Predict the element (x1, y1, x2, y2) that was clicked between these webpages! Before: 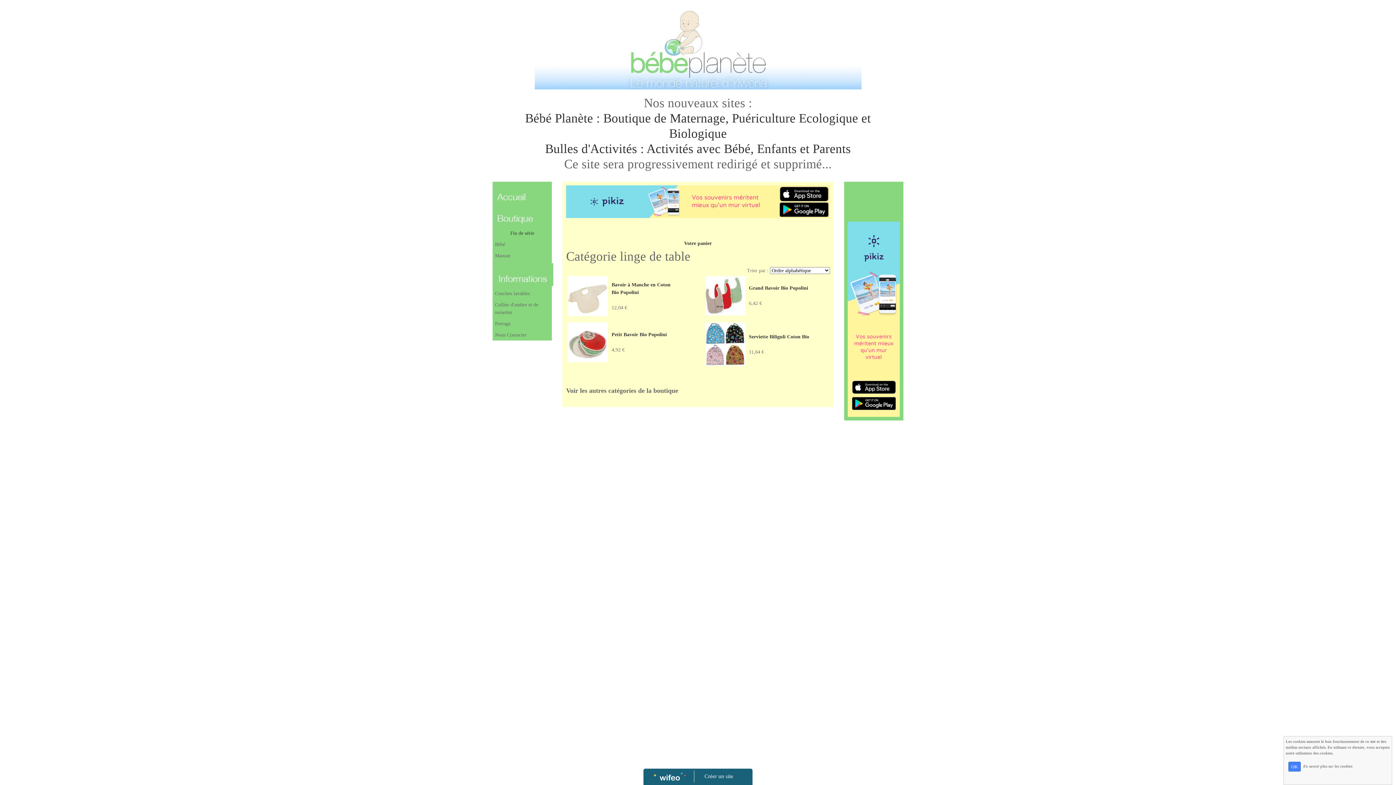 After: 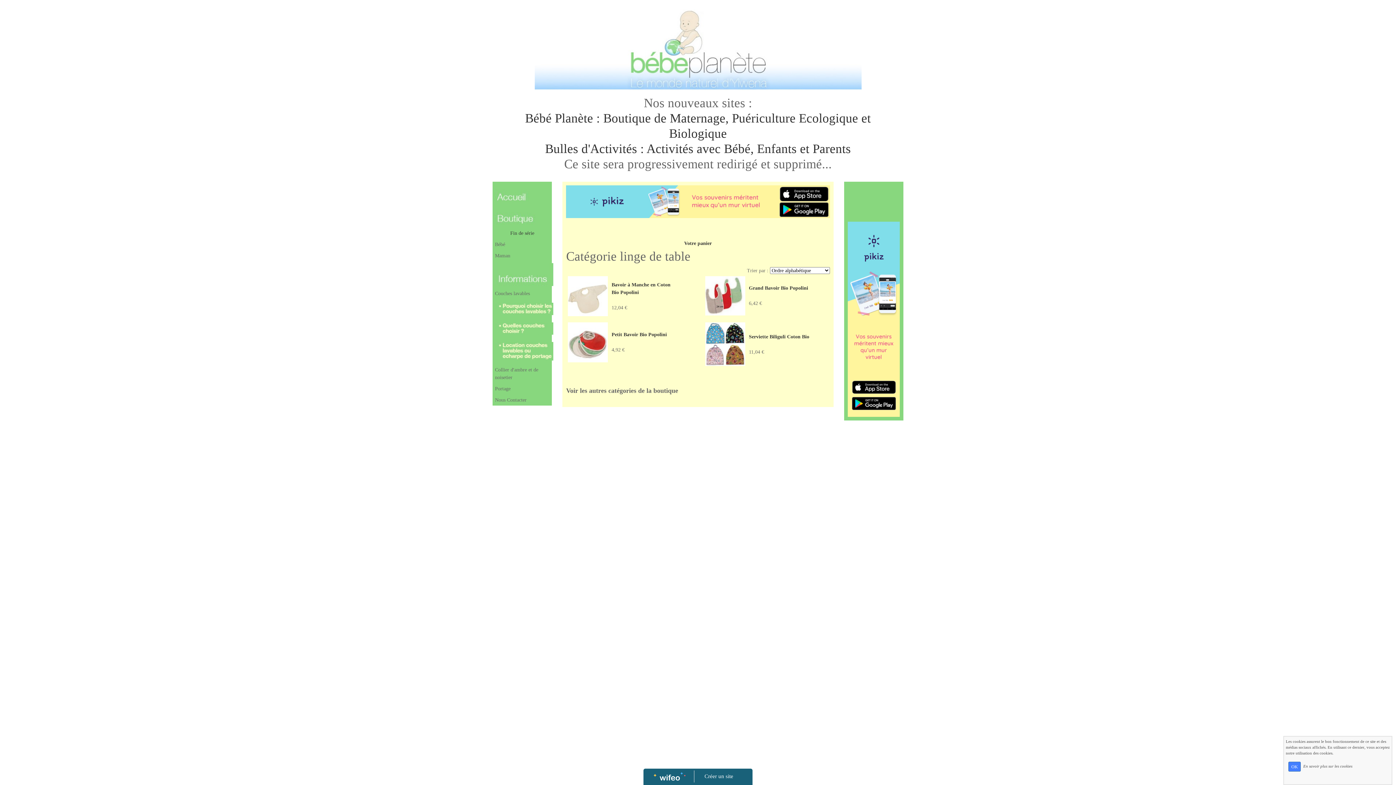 Action: label: Couches lavables bbox: (493, 288, 551, 299)